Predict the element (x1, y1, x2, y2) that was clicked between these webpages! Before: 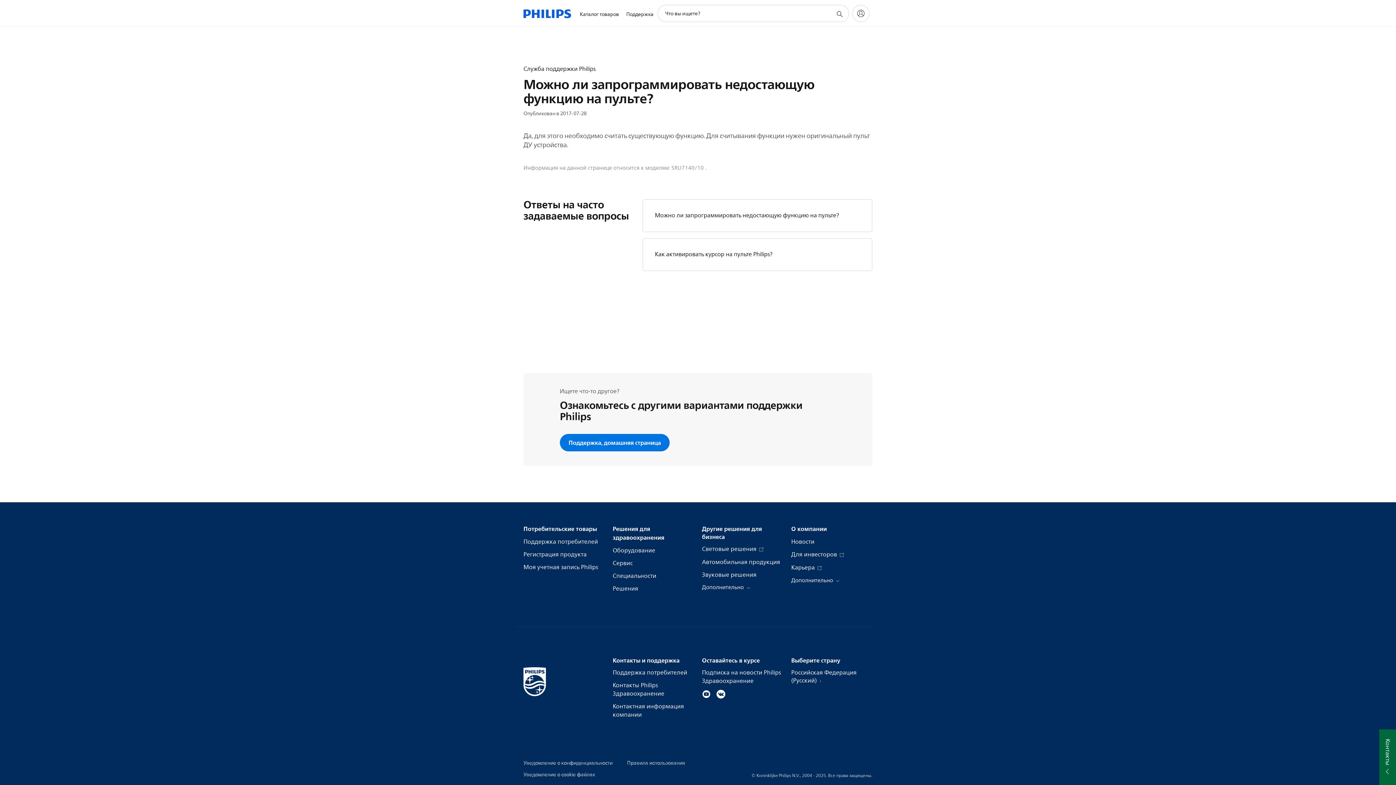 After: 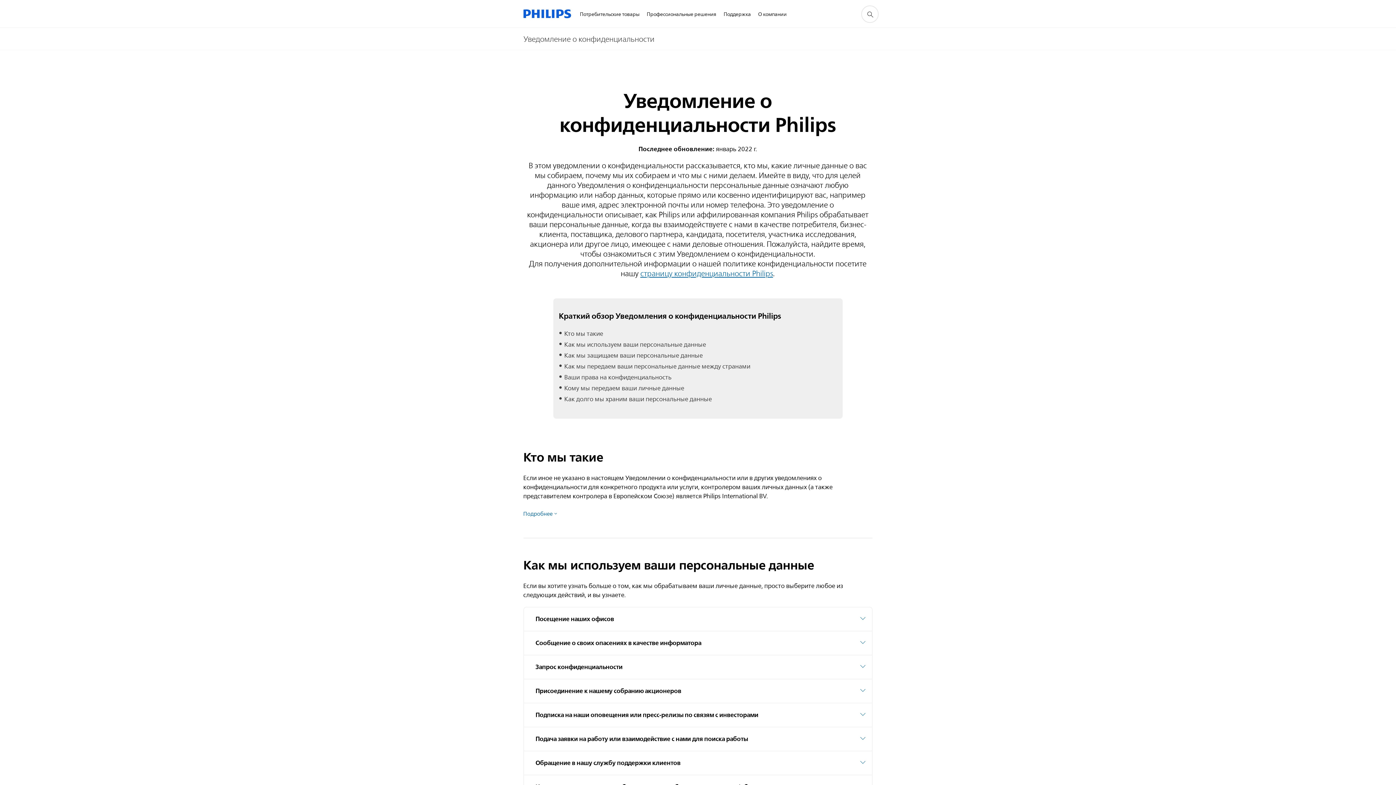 Action: bbox: (523, 758, 612, 768) label: Уведомление о конфиденциальности